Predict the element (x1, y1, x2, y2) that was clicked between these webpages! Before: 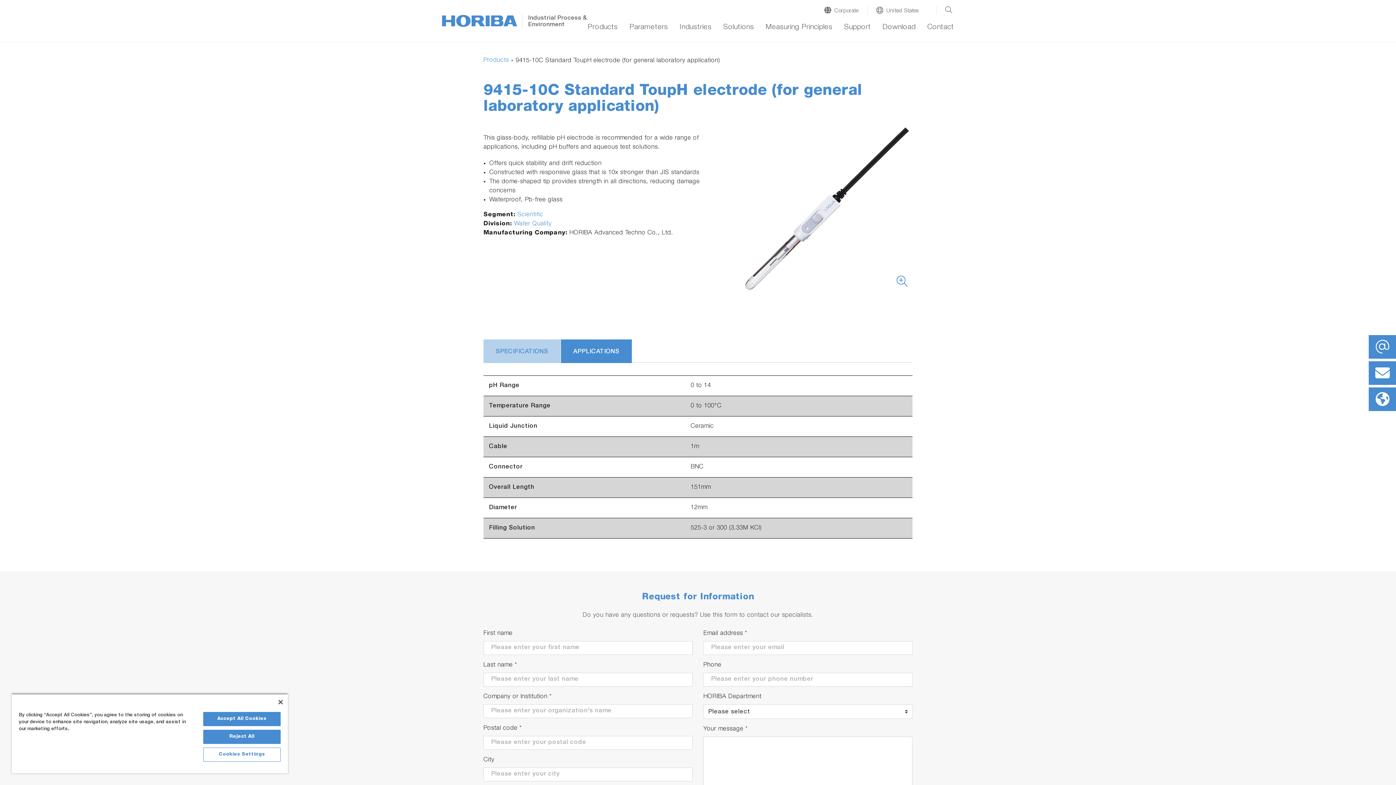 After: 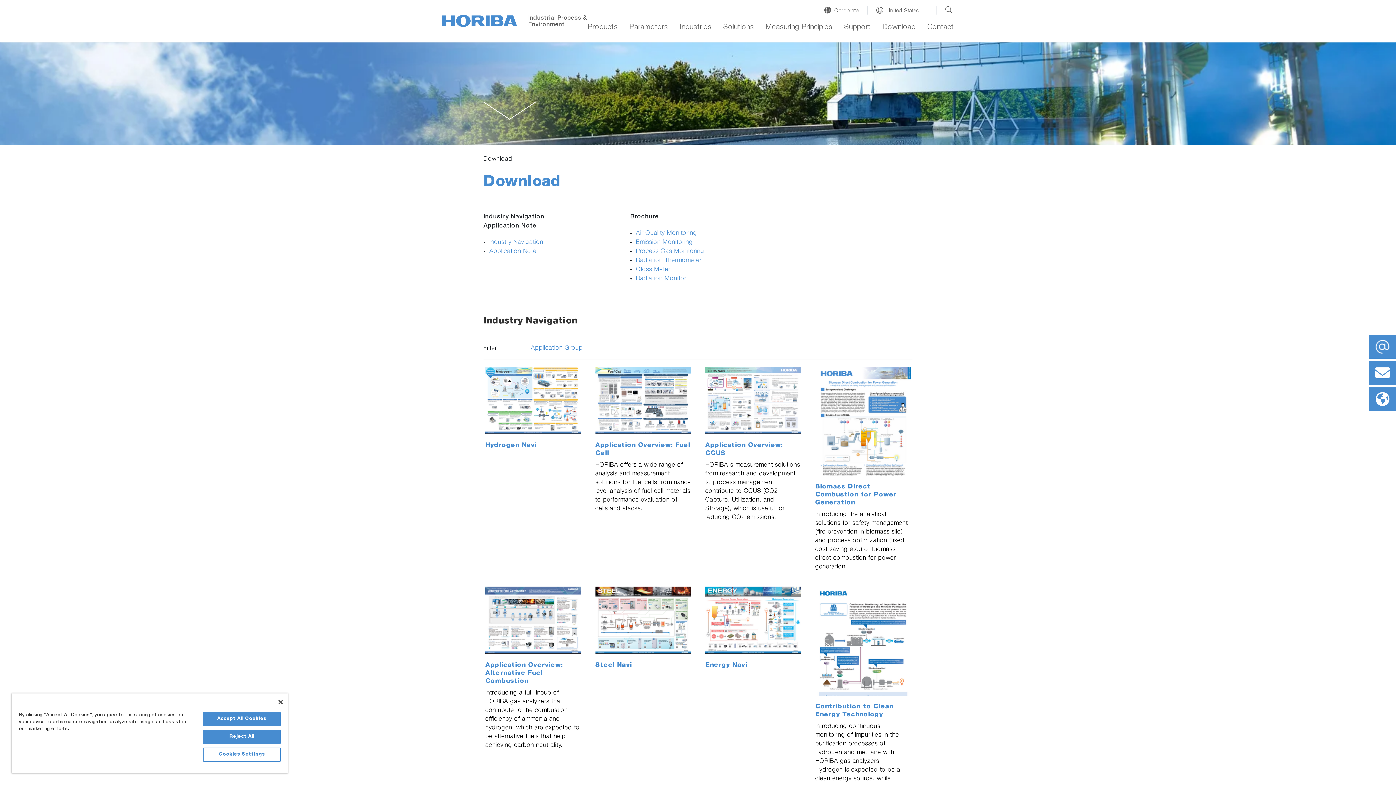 Action: label: Download bbox: (882, 23, 915, 34)